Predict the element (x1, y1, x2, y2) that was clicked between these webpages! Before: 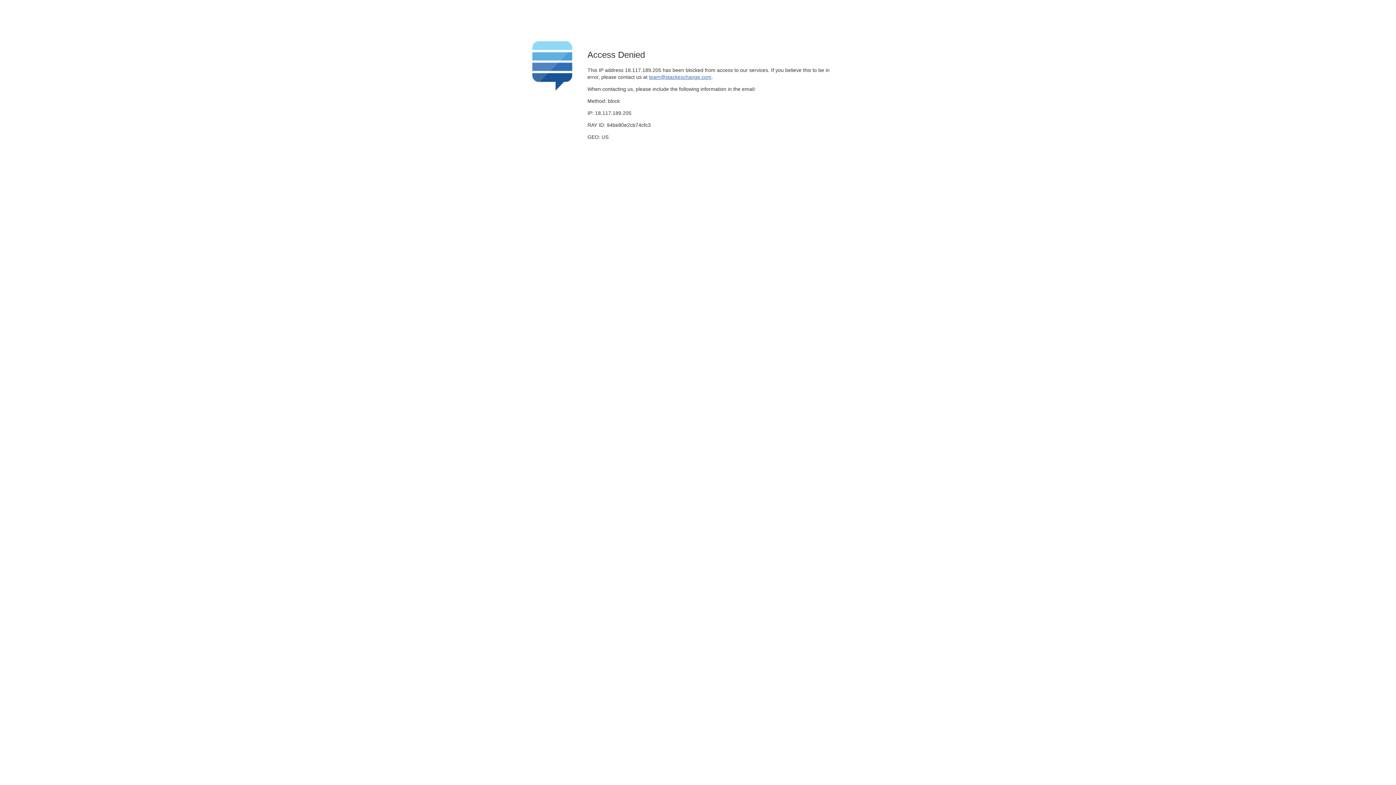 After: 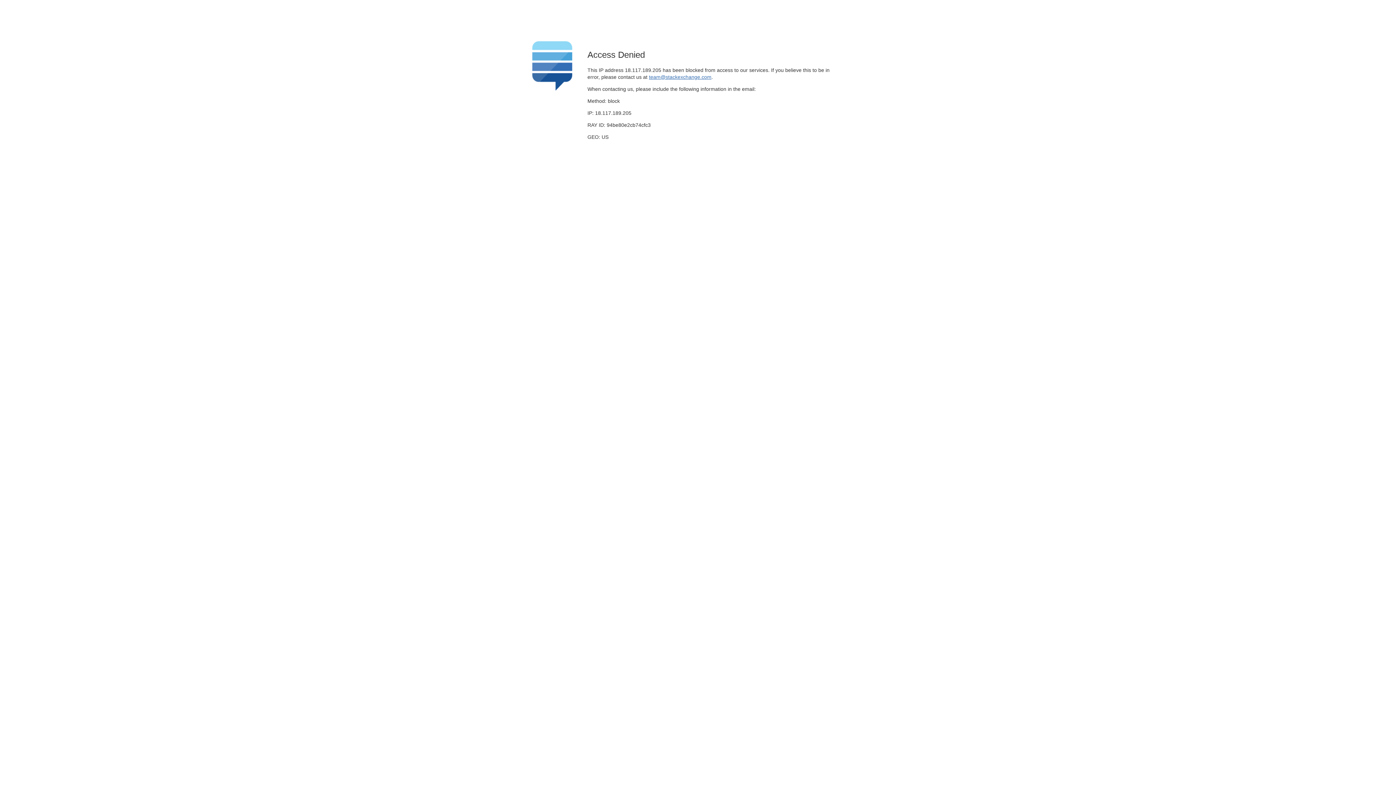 Action: label: team@stackexchange.com bbox: (649, 74, 711, 79)